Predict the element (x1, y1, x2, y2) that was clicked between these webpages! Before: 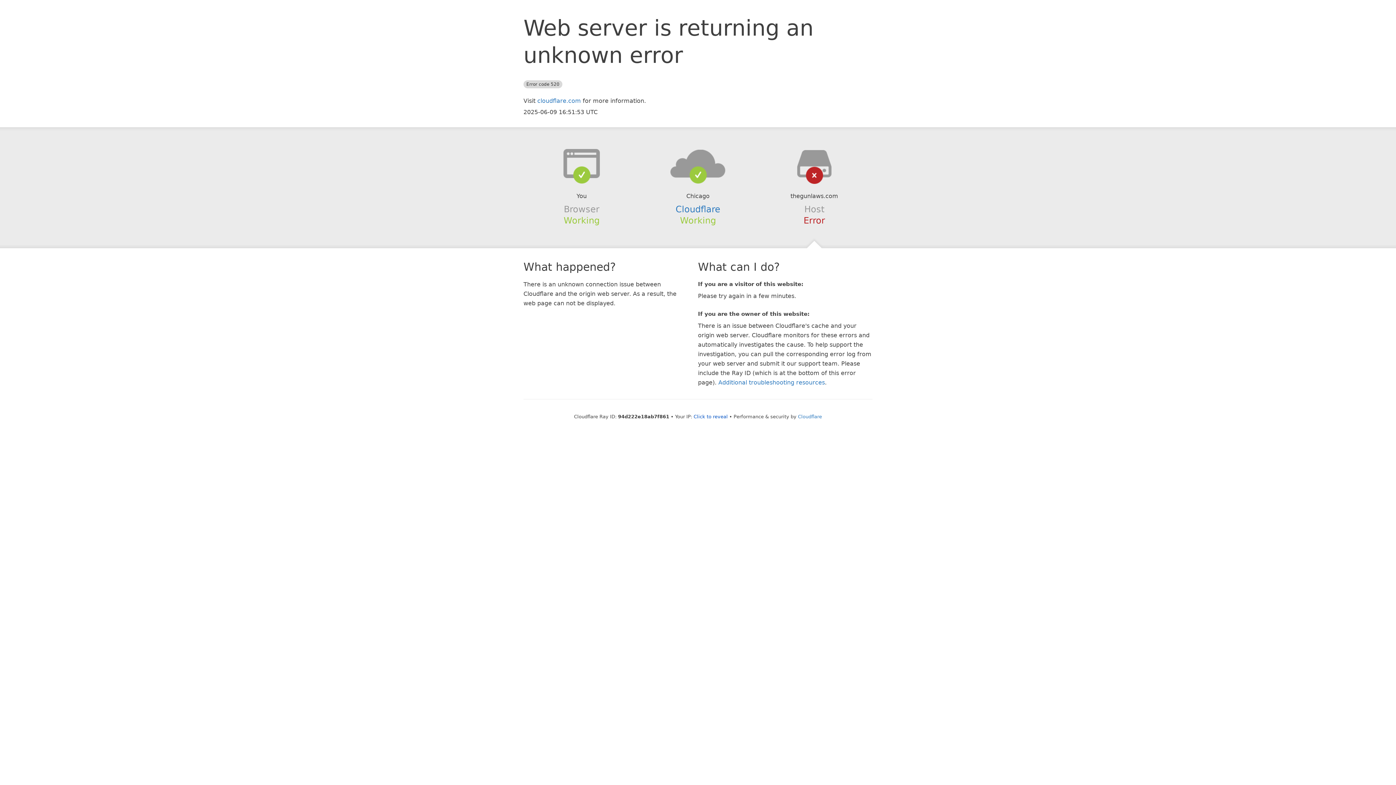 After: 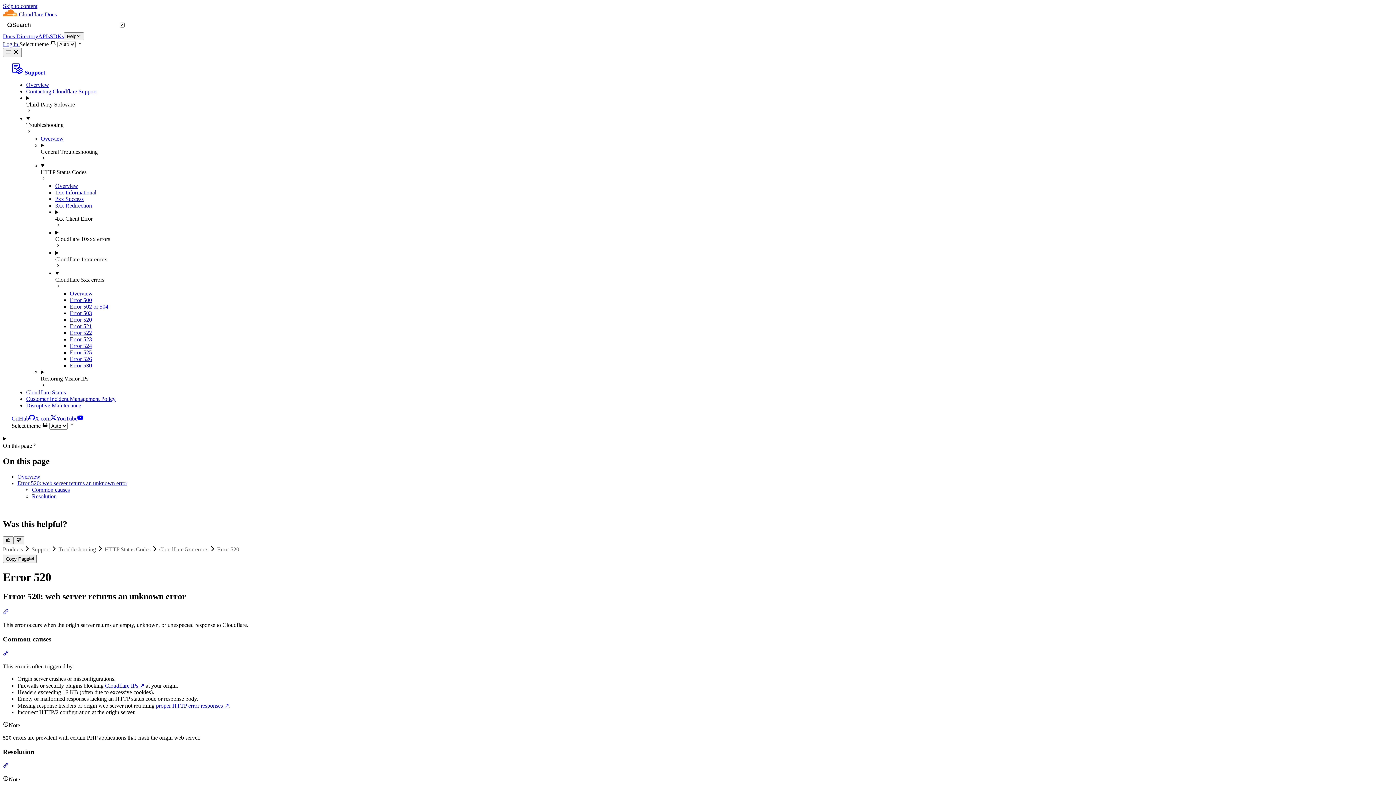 Action: label: Additional troubleshooting resources bbox: (718, 379, 825, 386)